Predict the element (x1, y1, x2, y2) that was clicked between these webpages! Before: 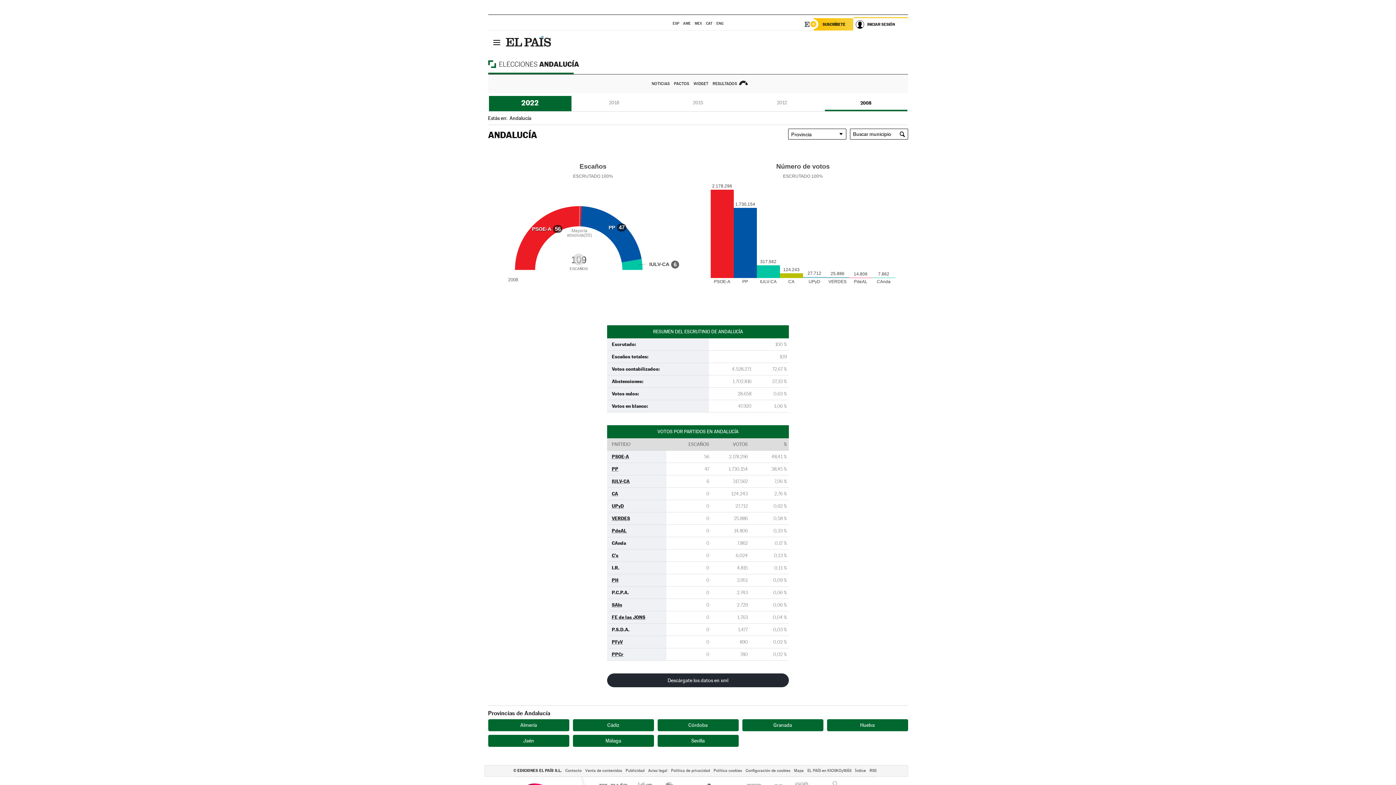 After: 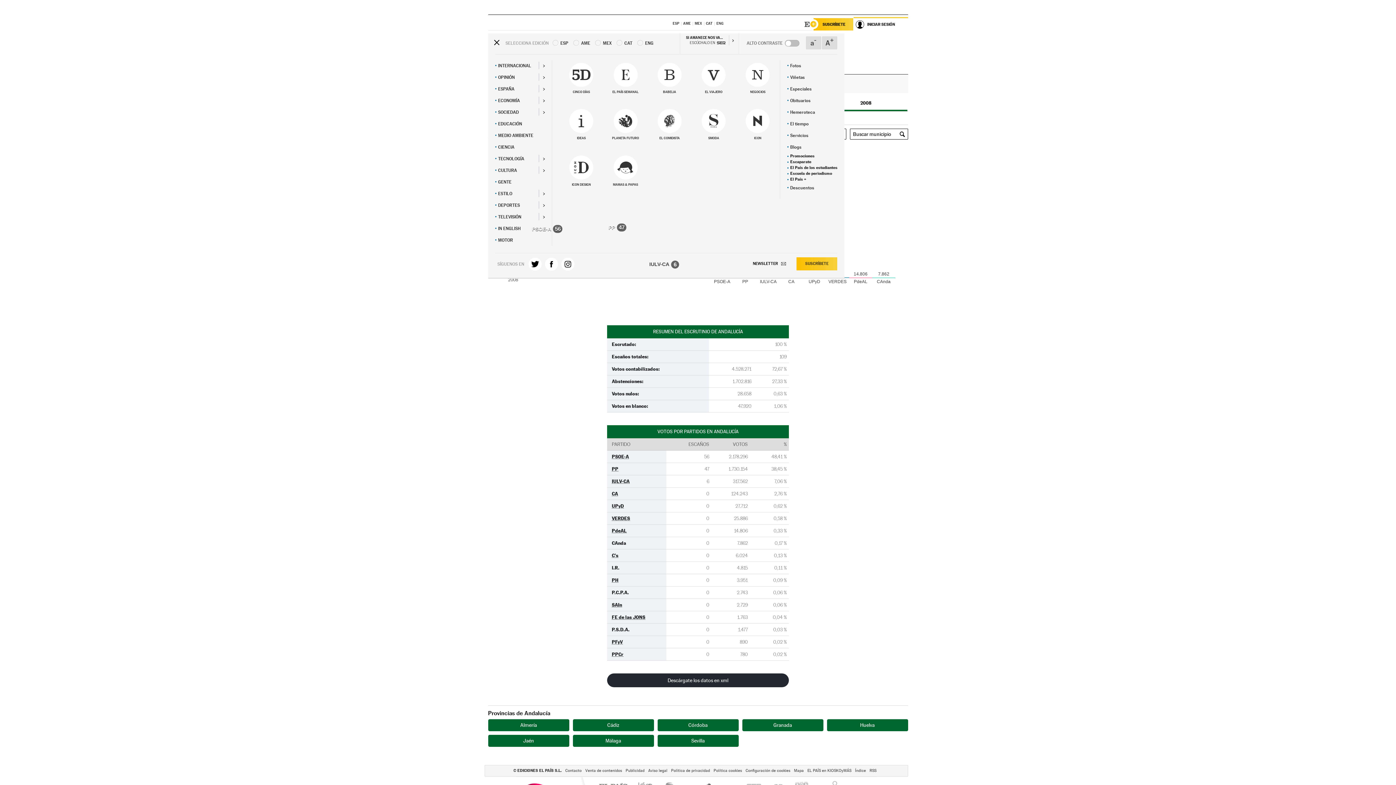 Action: label: Secciones bbox: (488, 33, 505, 50)